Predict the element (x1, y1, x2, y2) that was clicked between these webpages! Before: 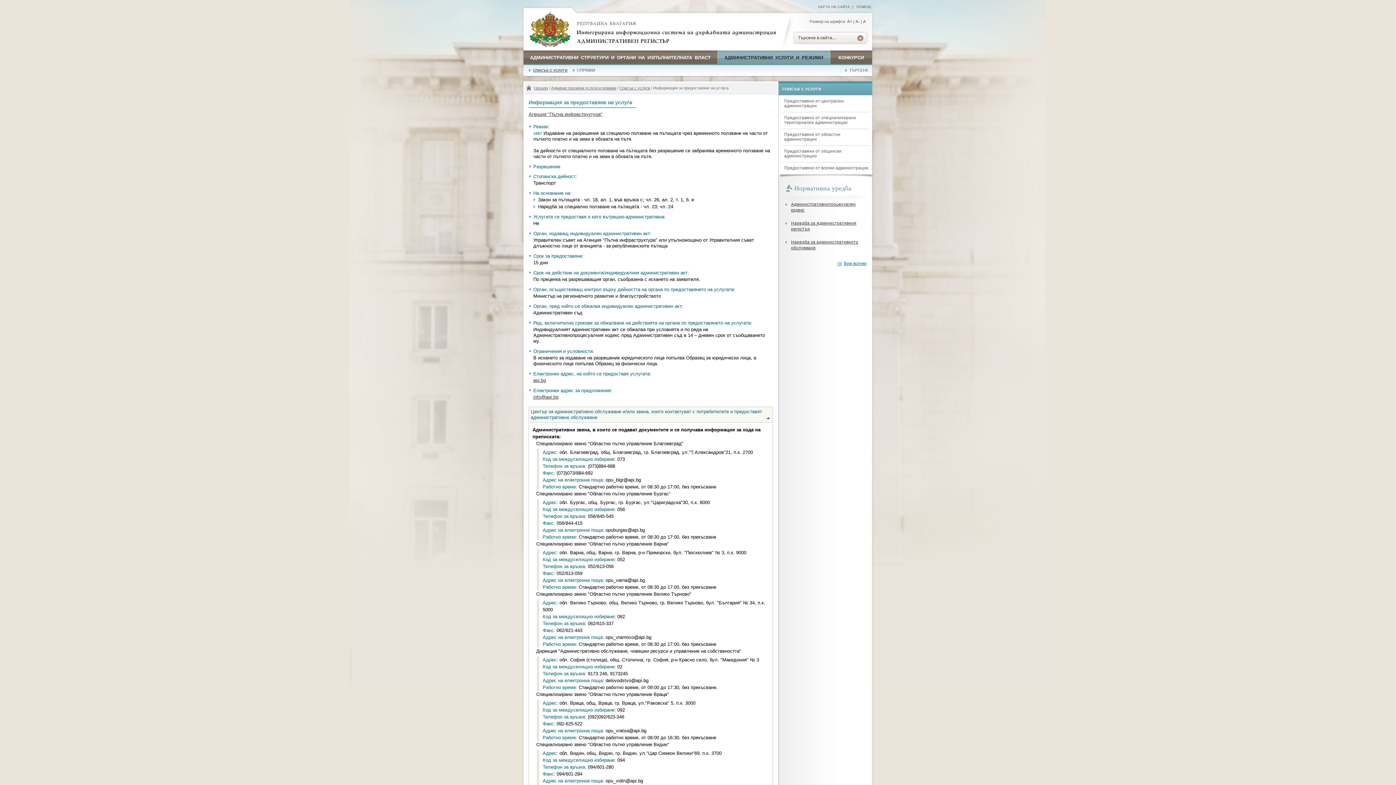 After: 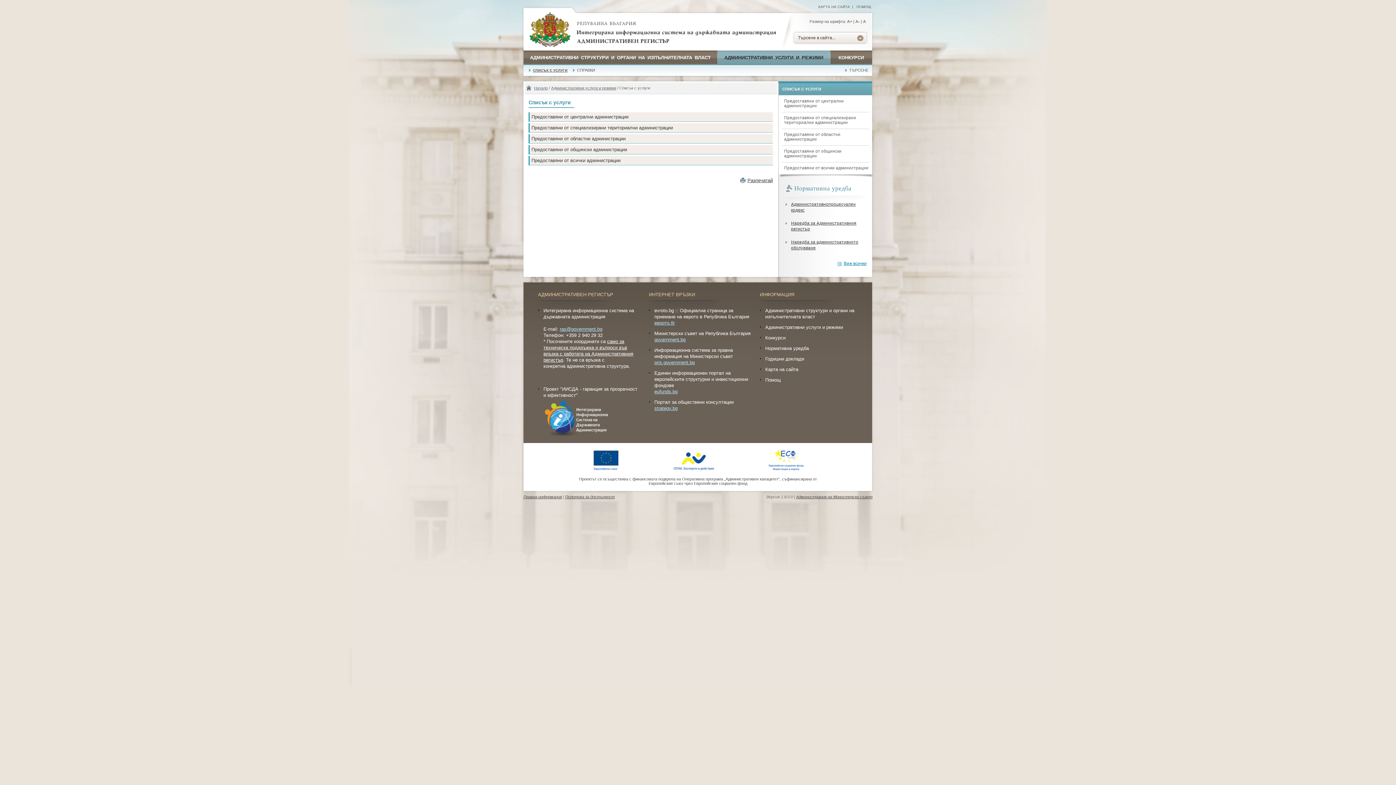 Action: label: СПИСЪК С УСЛУГИ bbox: (528, 64, 567, 77)